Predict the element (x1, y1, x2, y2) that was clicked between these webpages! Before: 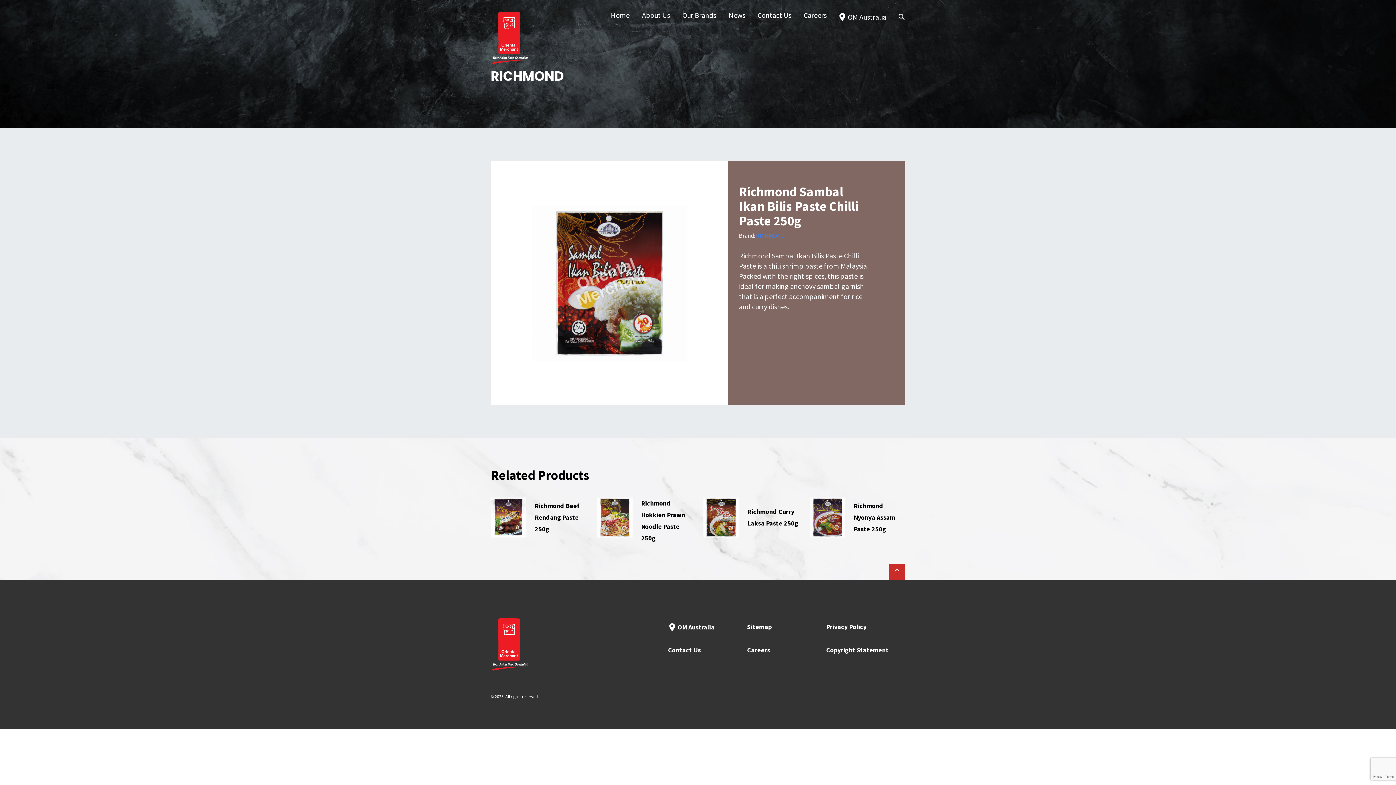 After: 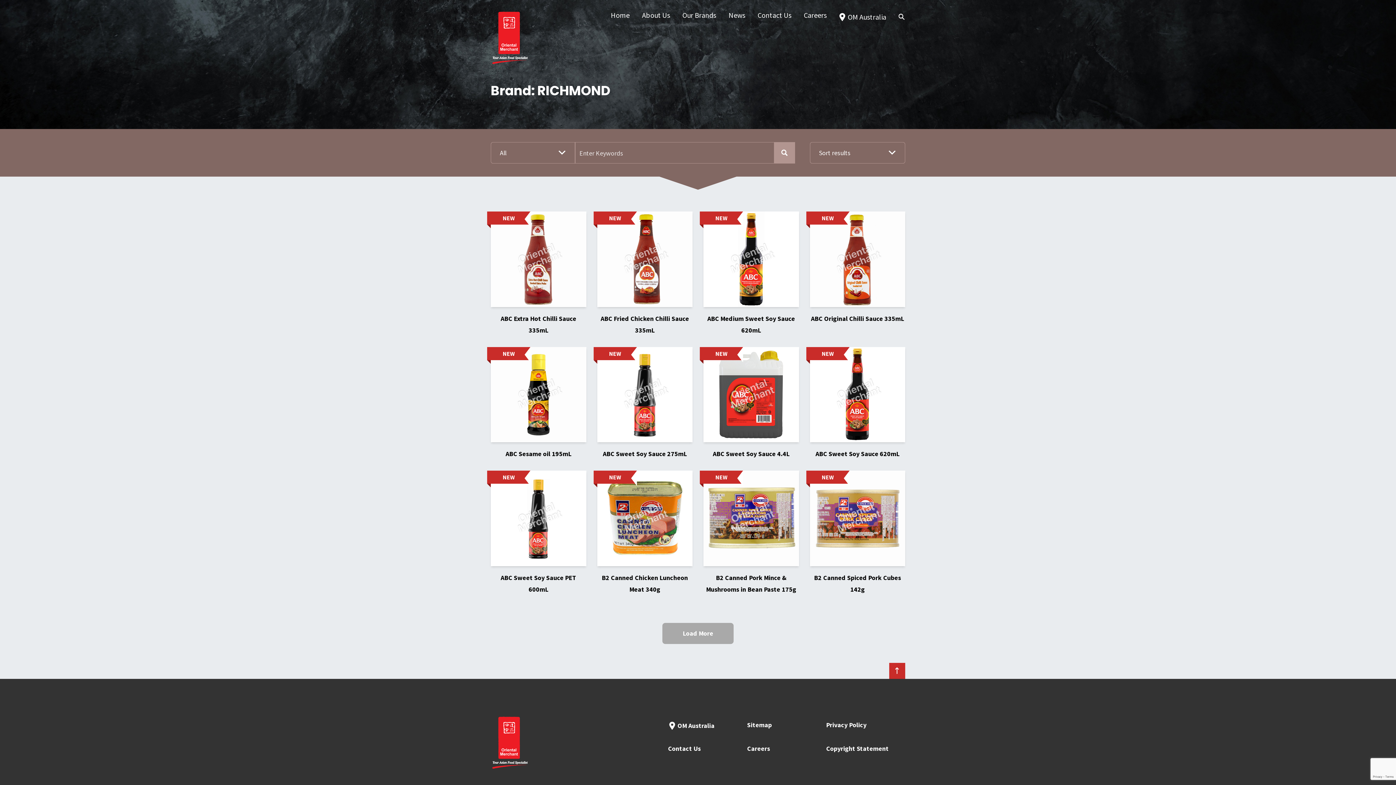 Action: label: RICHMOND bbox: (756, 232, 784, 239)